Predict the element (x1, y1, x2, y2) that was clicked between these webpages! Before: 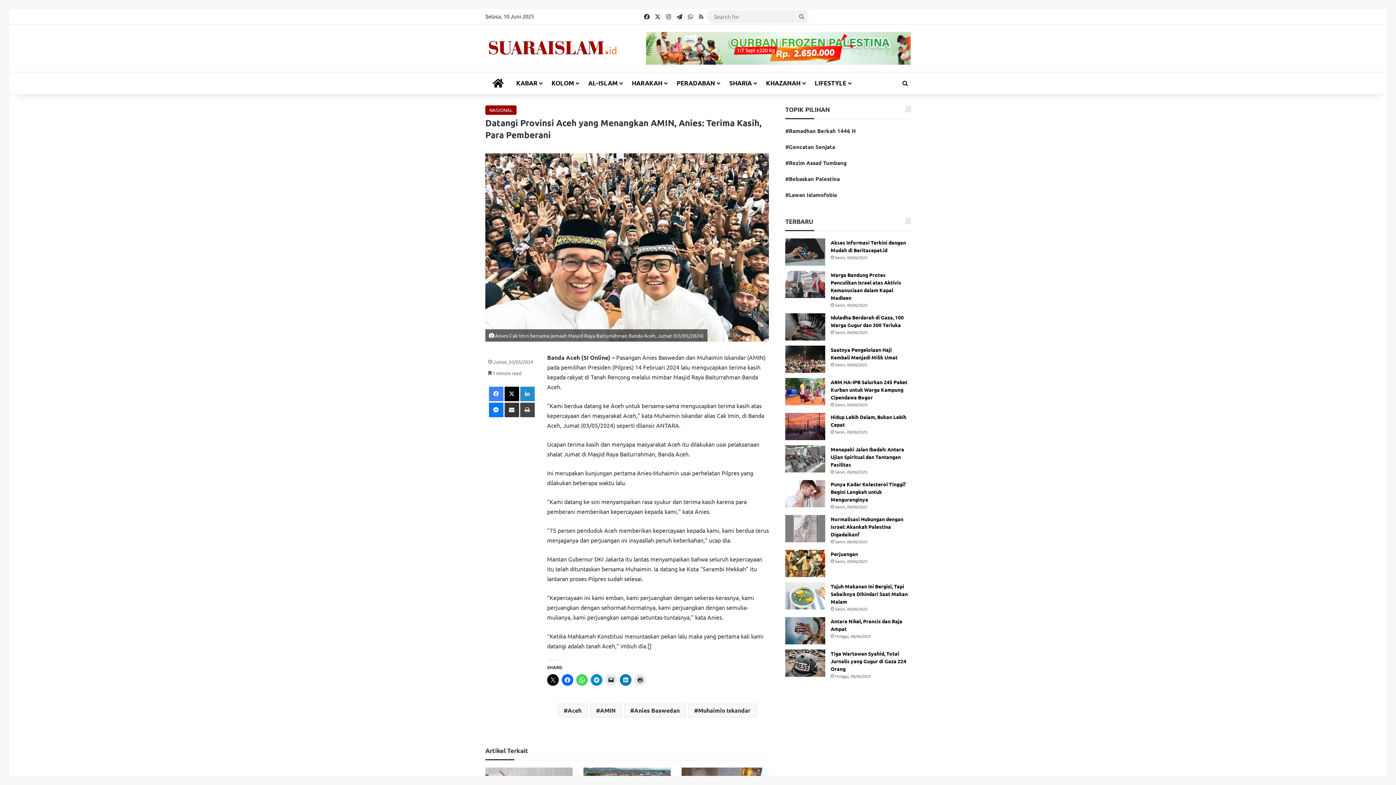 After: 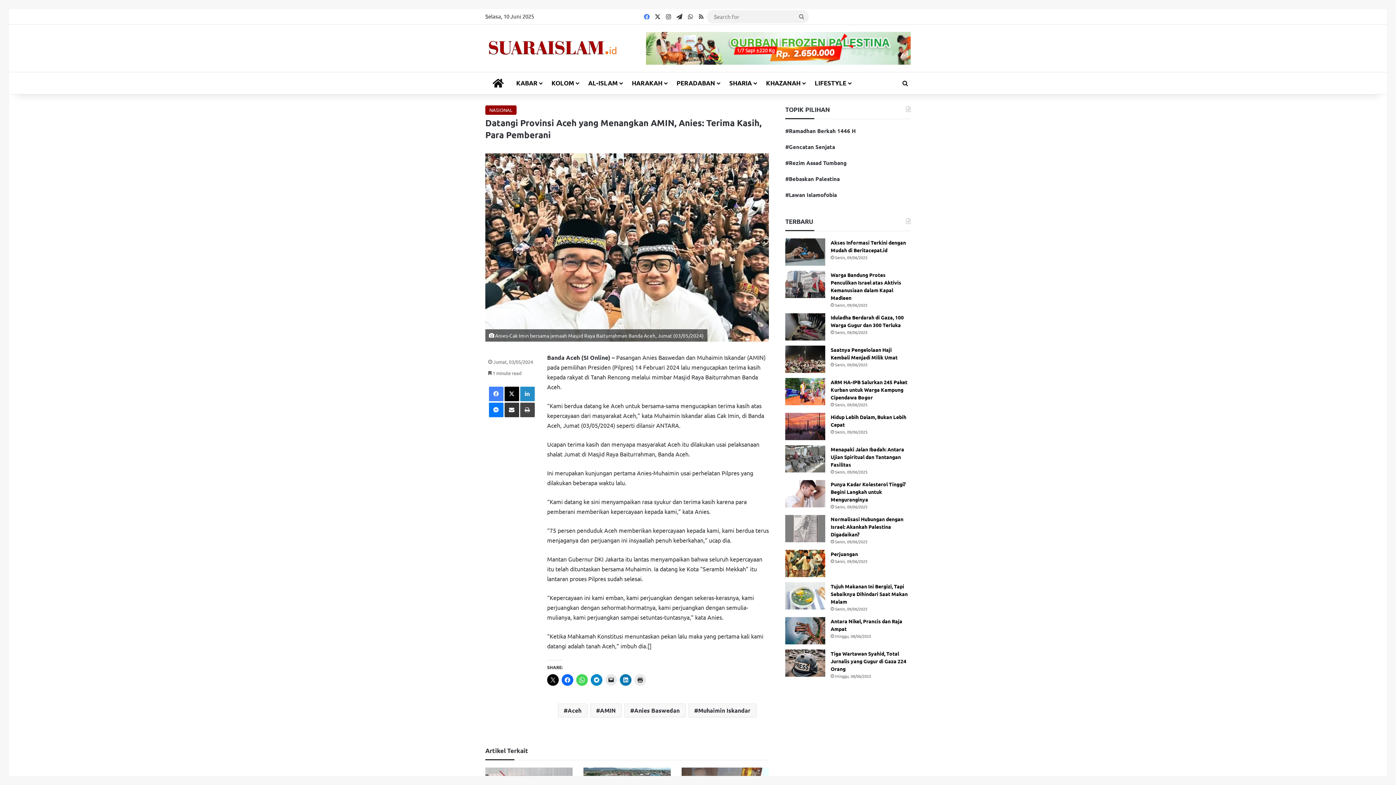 Action: bbox: (641, 9, 652, 24) label: Facebook